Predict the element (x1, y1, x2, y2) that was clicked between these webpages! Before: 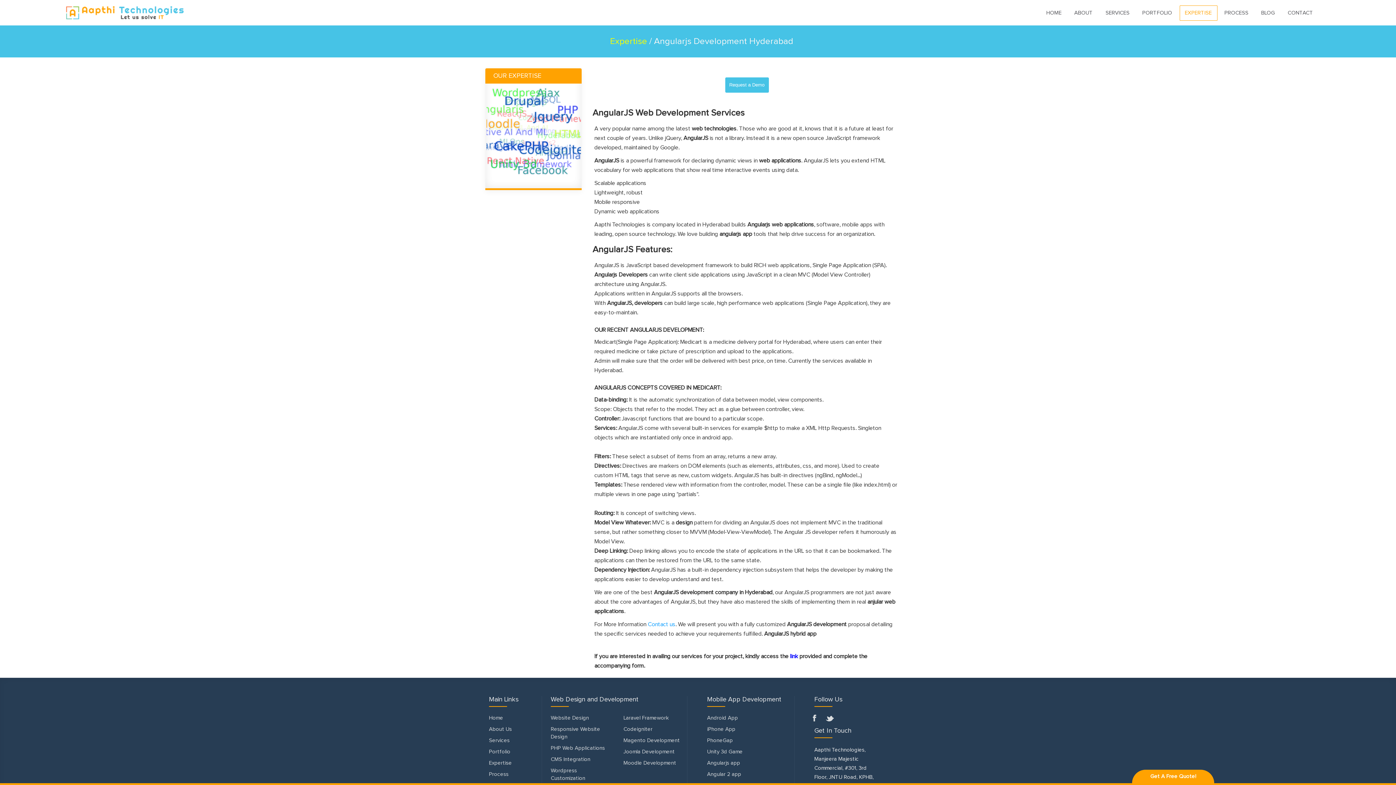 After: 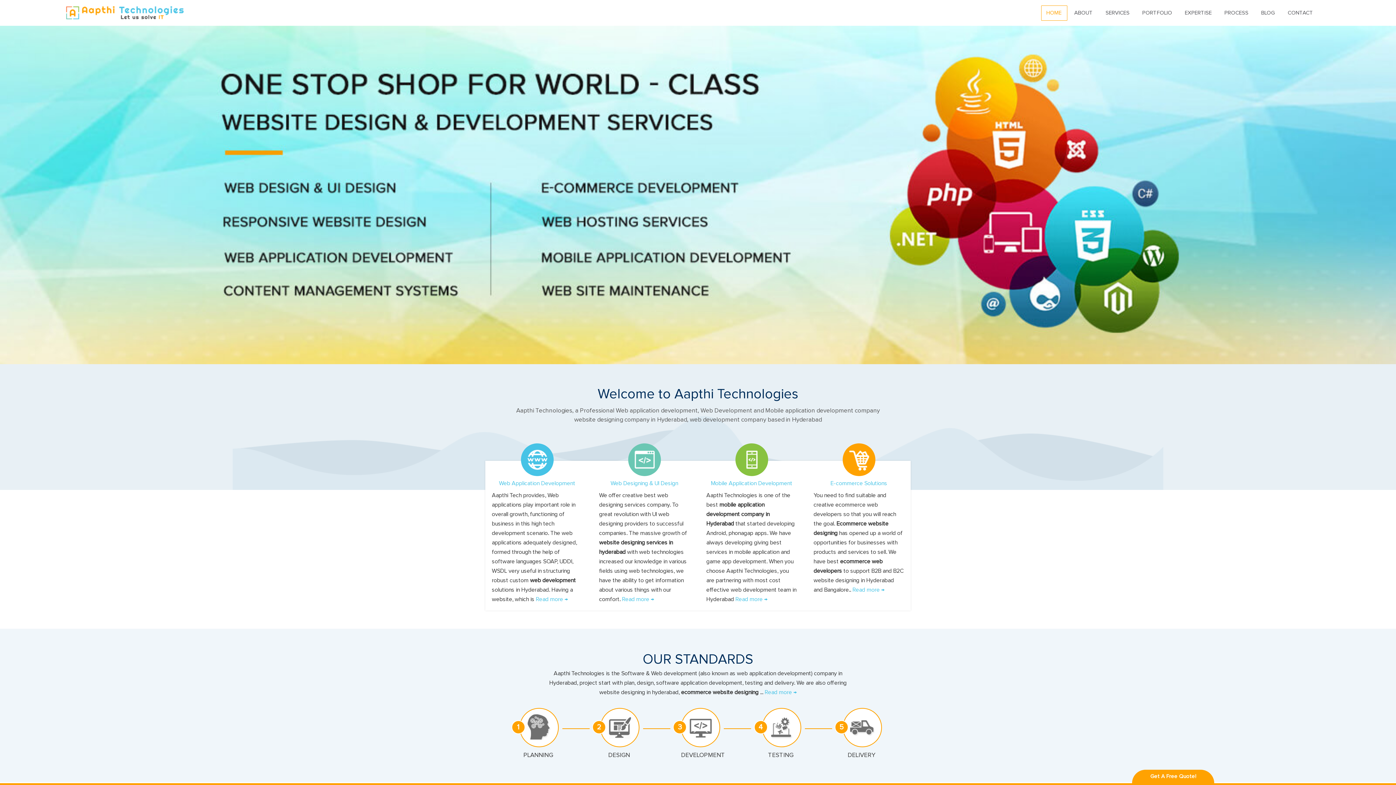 Action: bbox: (1041, 5, 1067, 20) label: HOME